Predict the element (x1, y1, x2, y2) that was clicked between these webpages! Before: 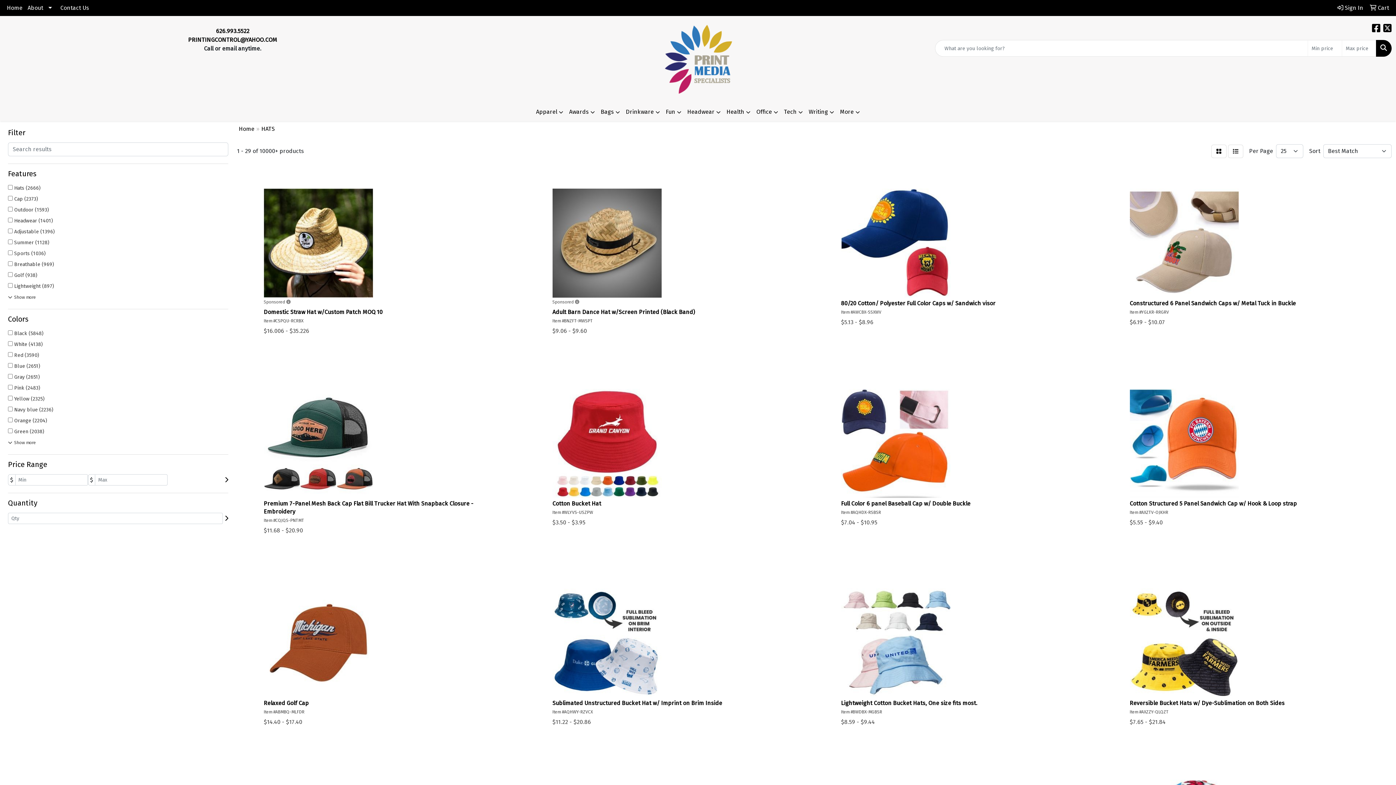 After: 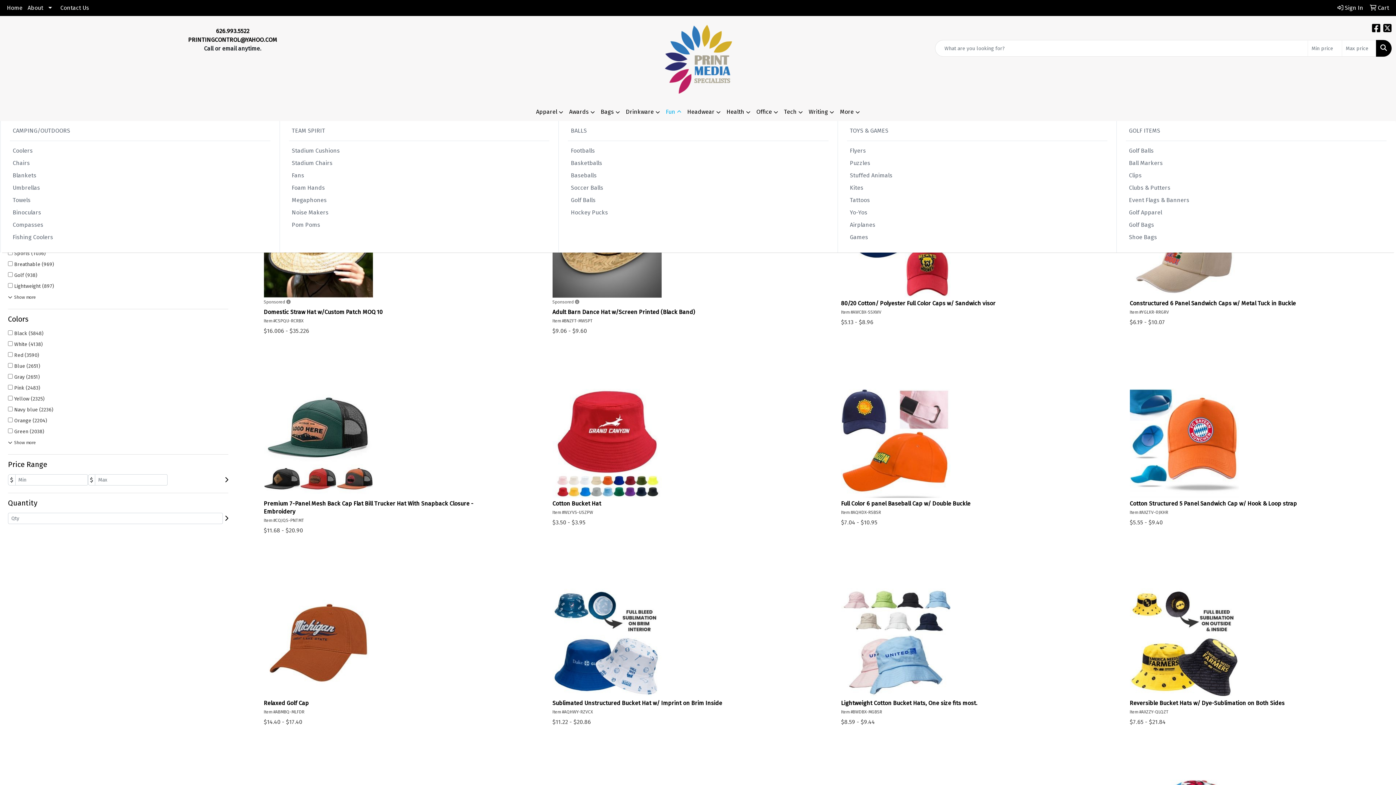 Action: label: Fun bbox: (663, 103, 684, 121)